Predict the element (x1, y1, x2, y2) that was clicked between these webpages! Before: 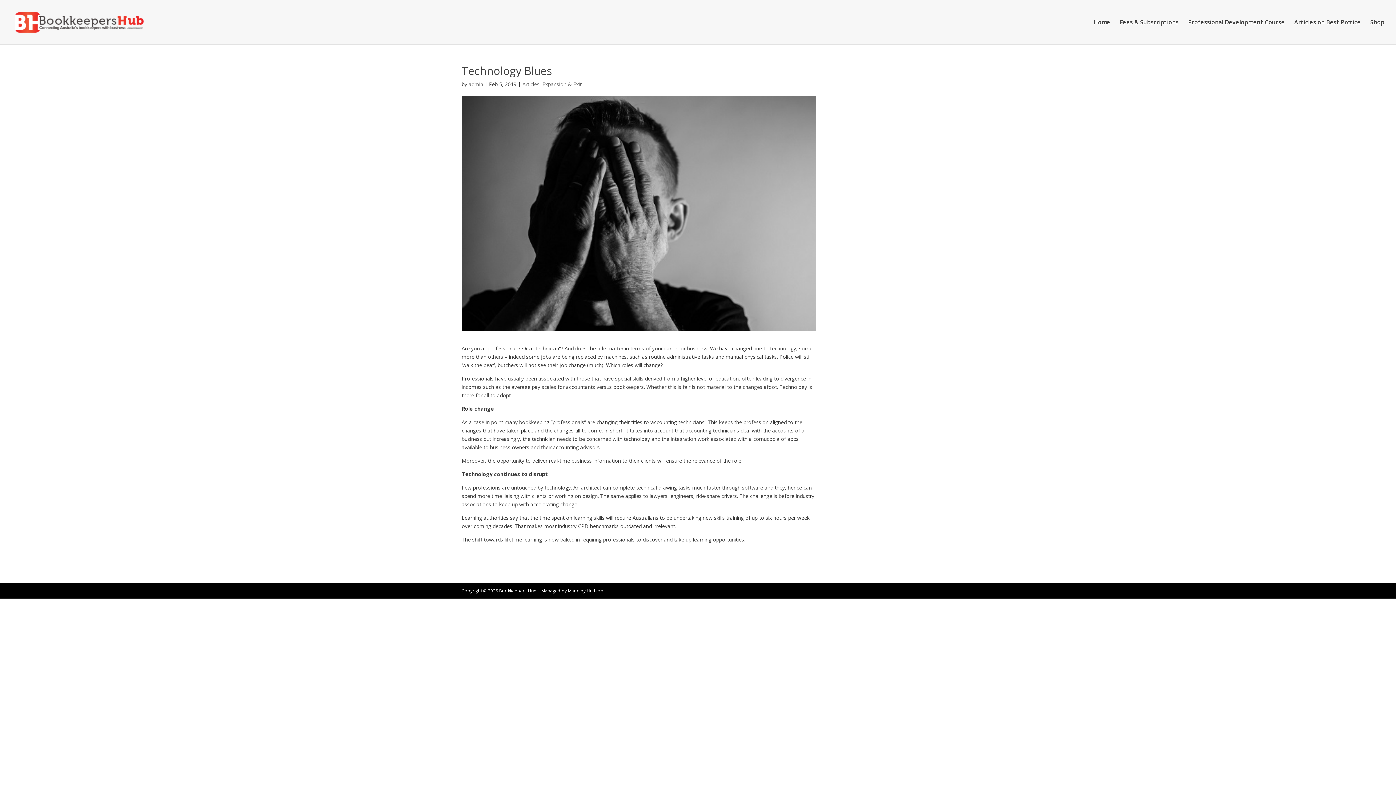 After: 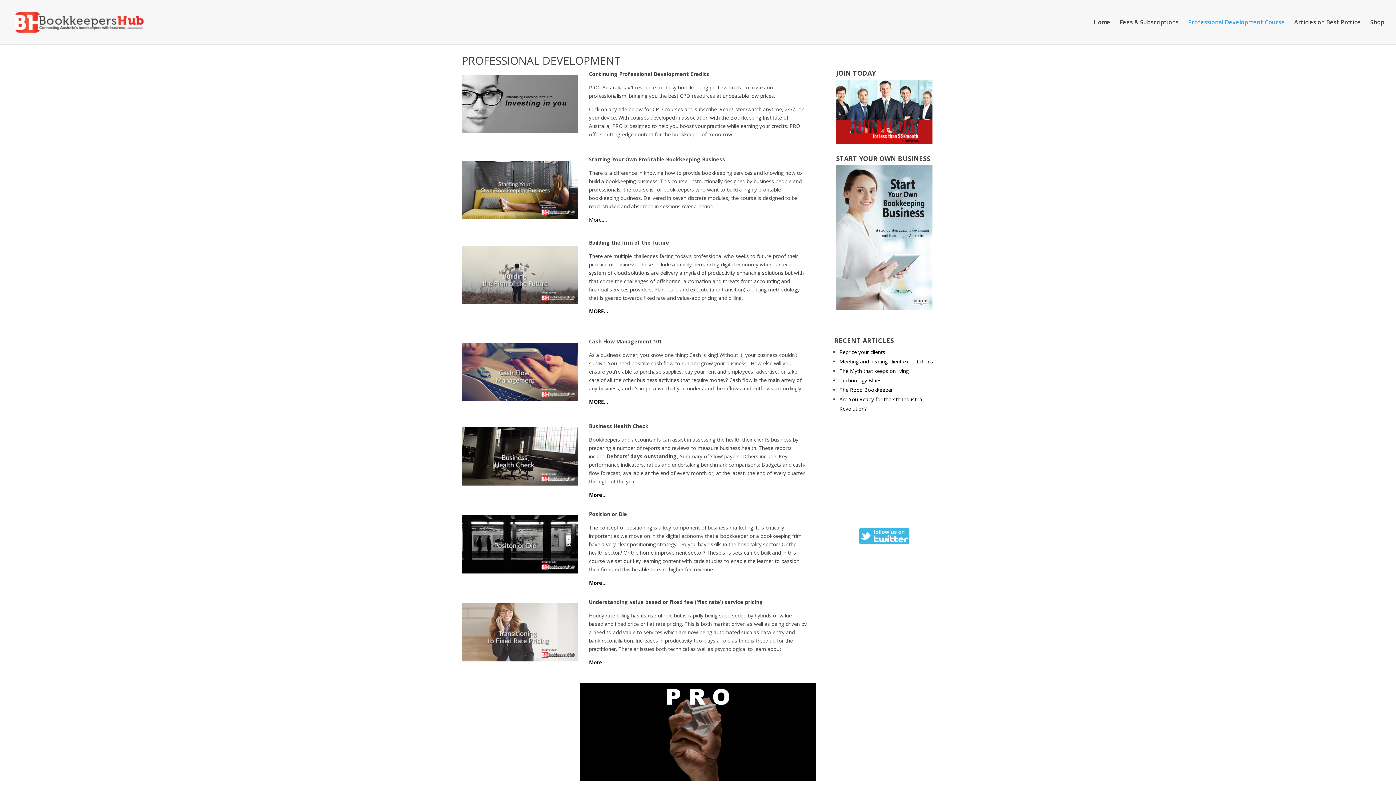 Action: bbox: (1188, 19, 1285, 44) label: Professional Development Course